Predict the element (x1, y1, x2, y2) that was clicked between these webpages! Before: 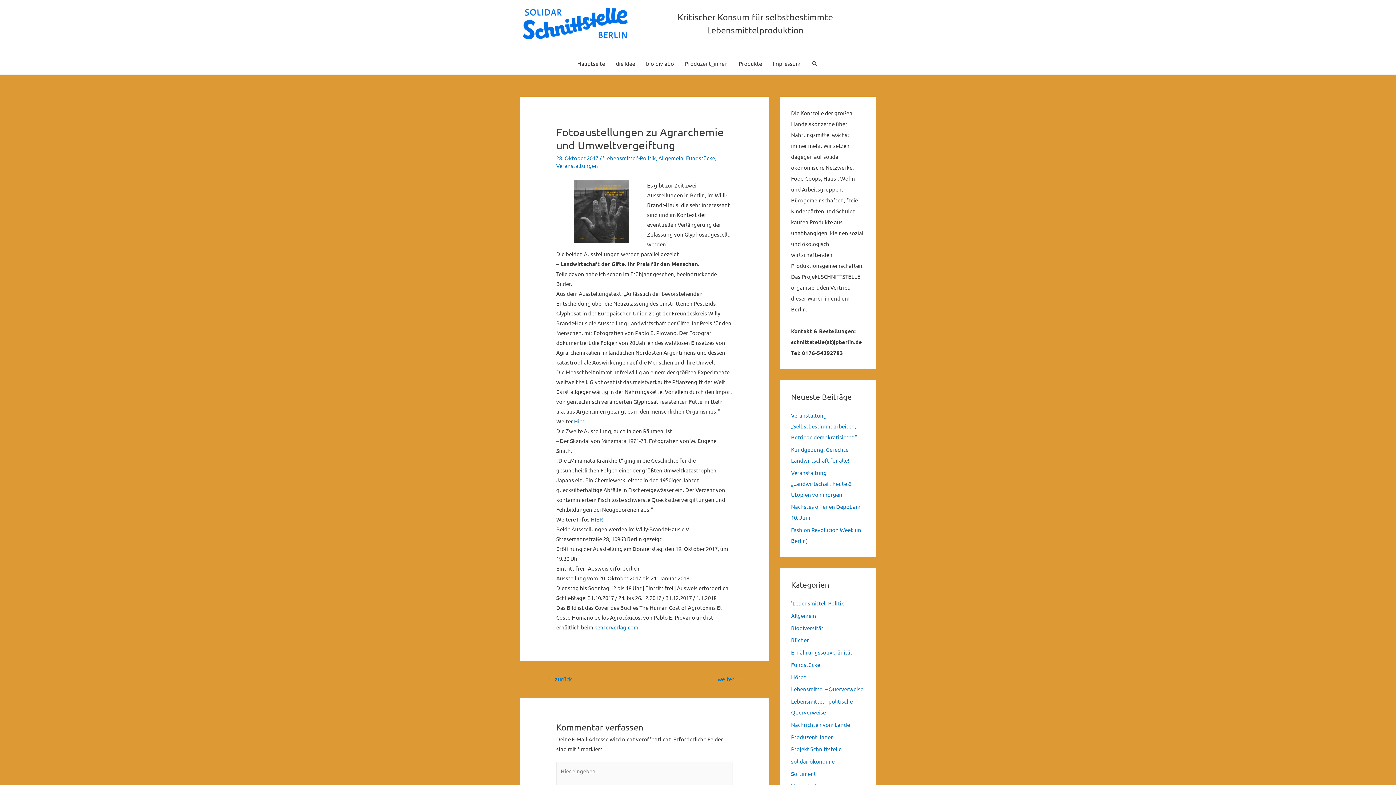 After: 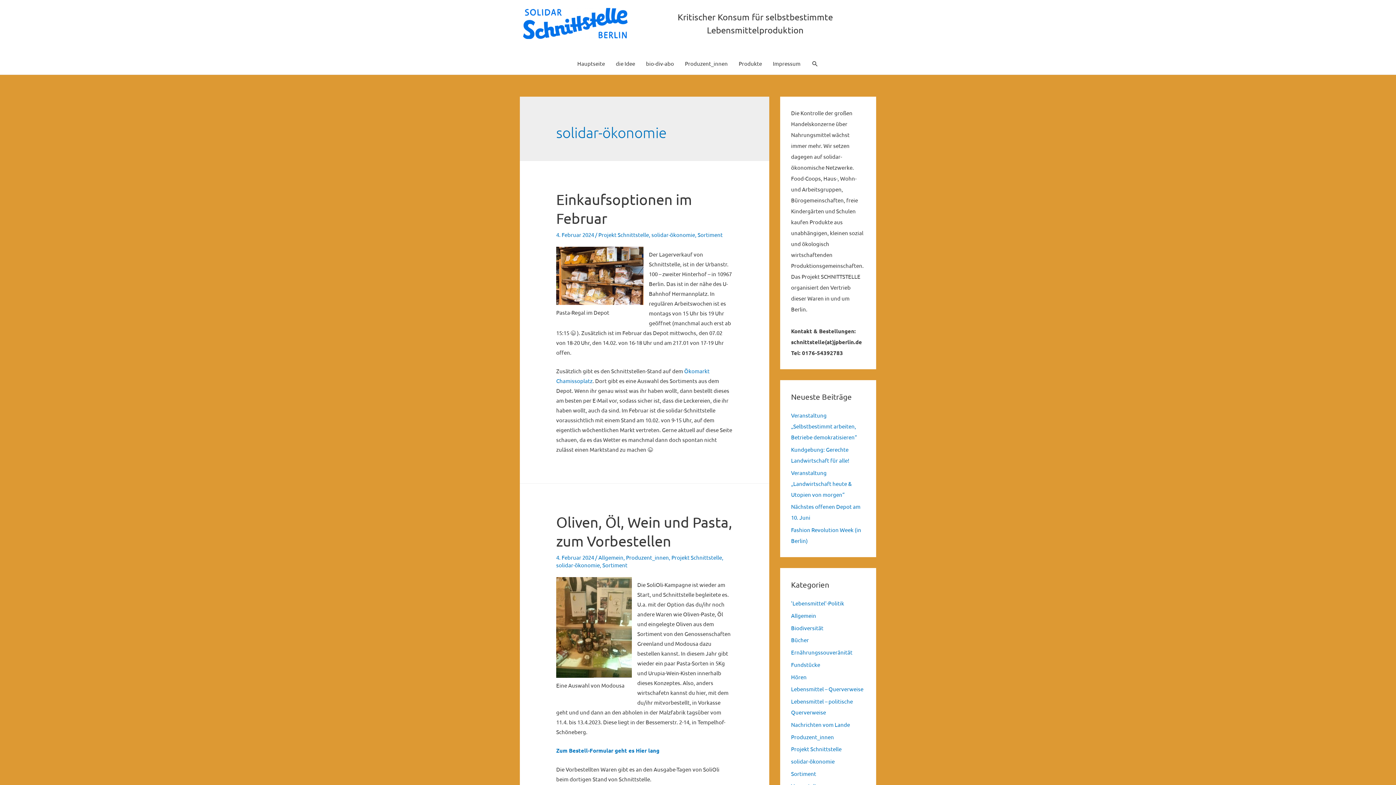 Action: bbox: (791, 758, 834, 765) label: solidar-ökonomie